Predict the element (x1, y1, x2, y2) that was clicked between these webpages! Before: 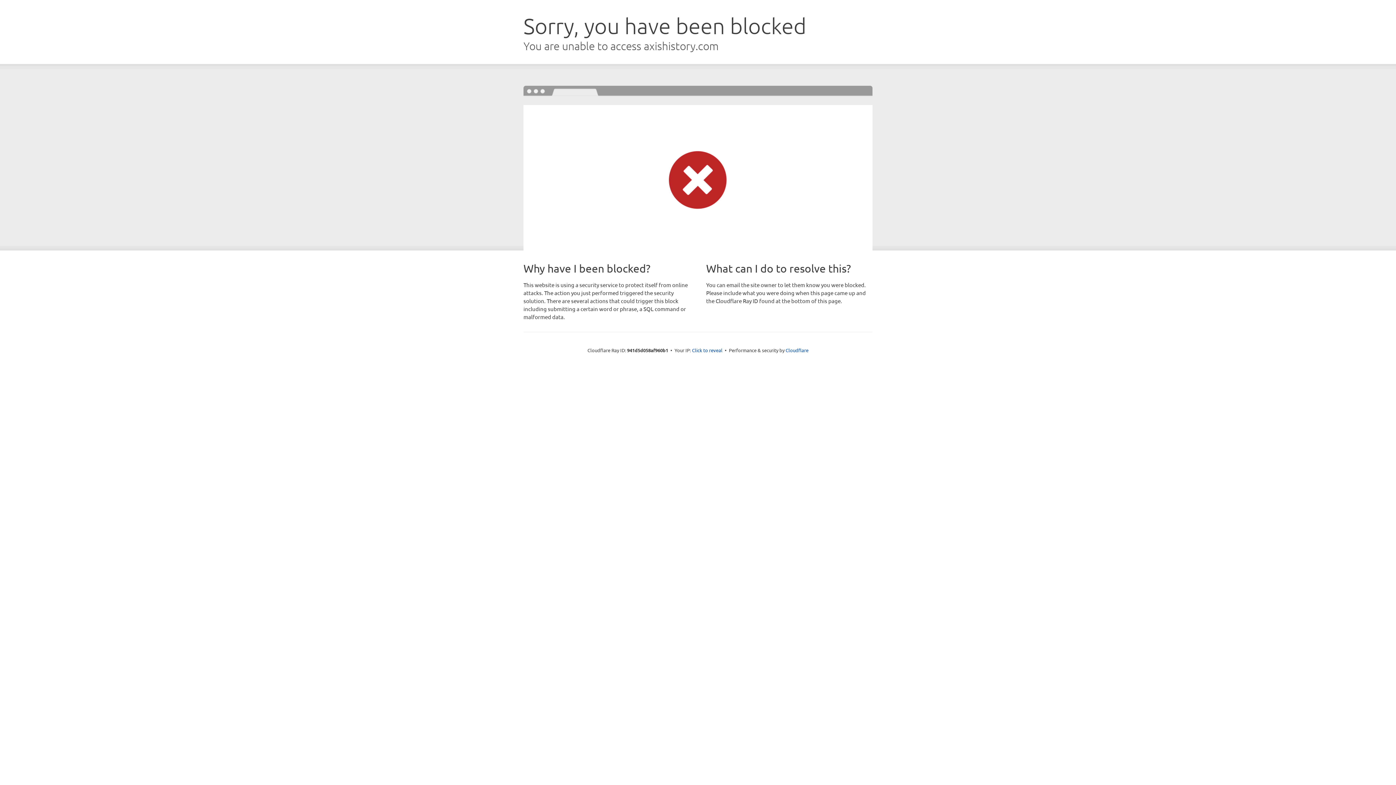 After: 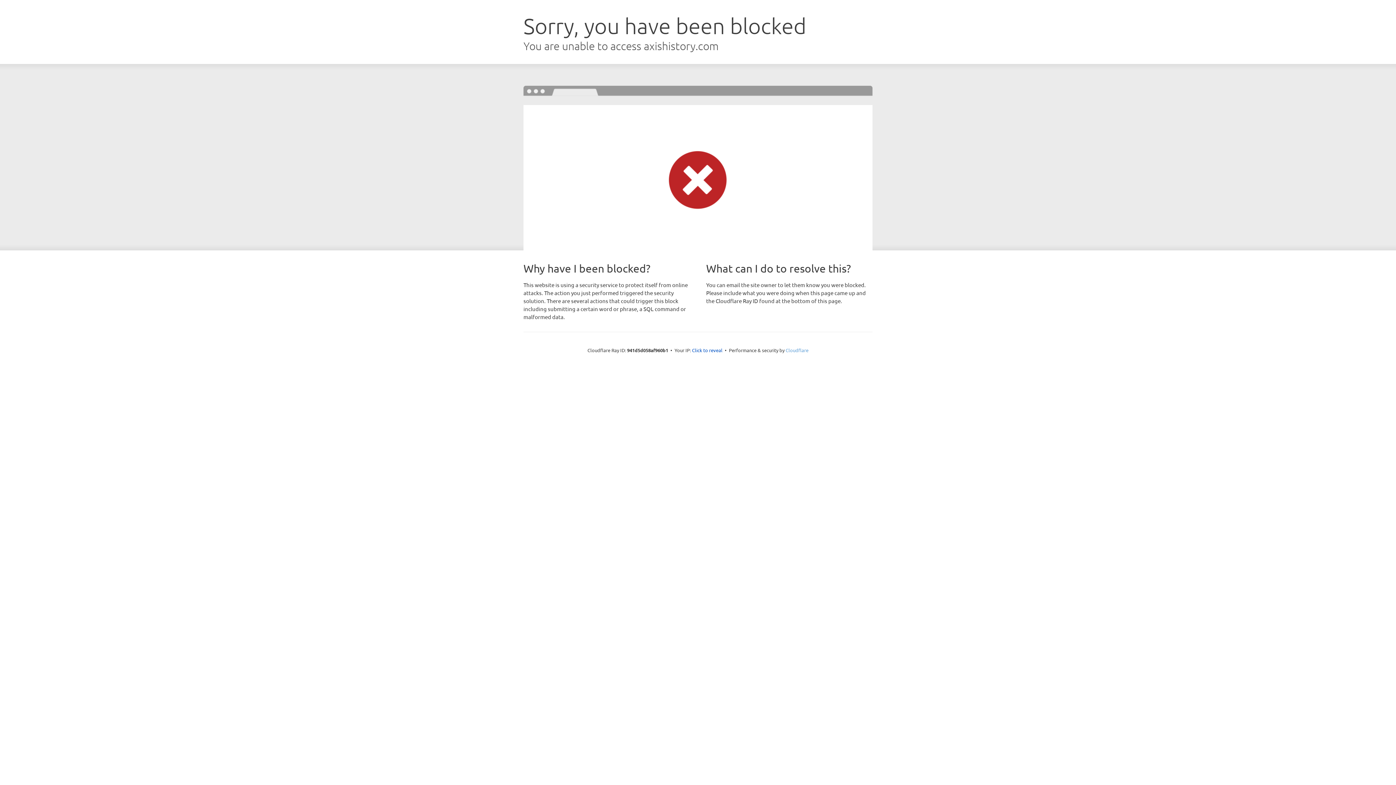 Action: label: Cloudflare bbox: (785, 347, 808, 353)